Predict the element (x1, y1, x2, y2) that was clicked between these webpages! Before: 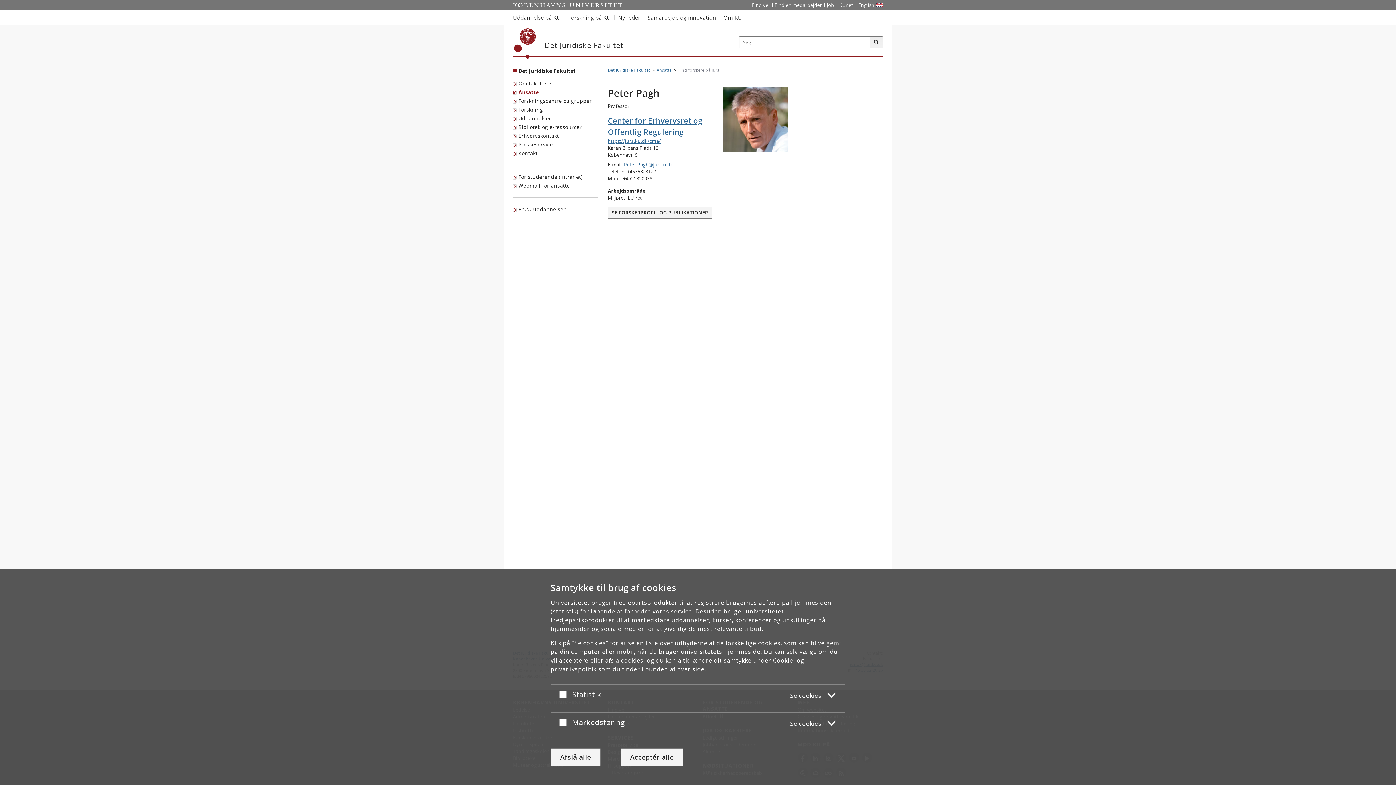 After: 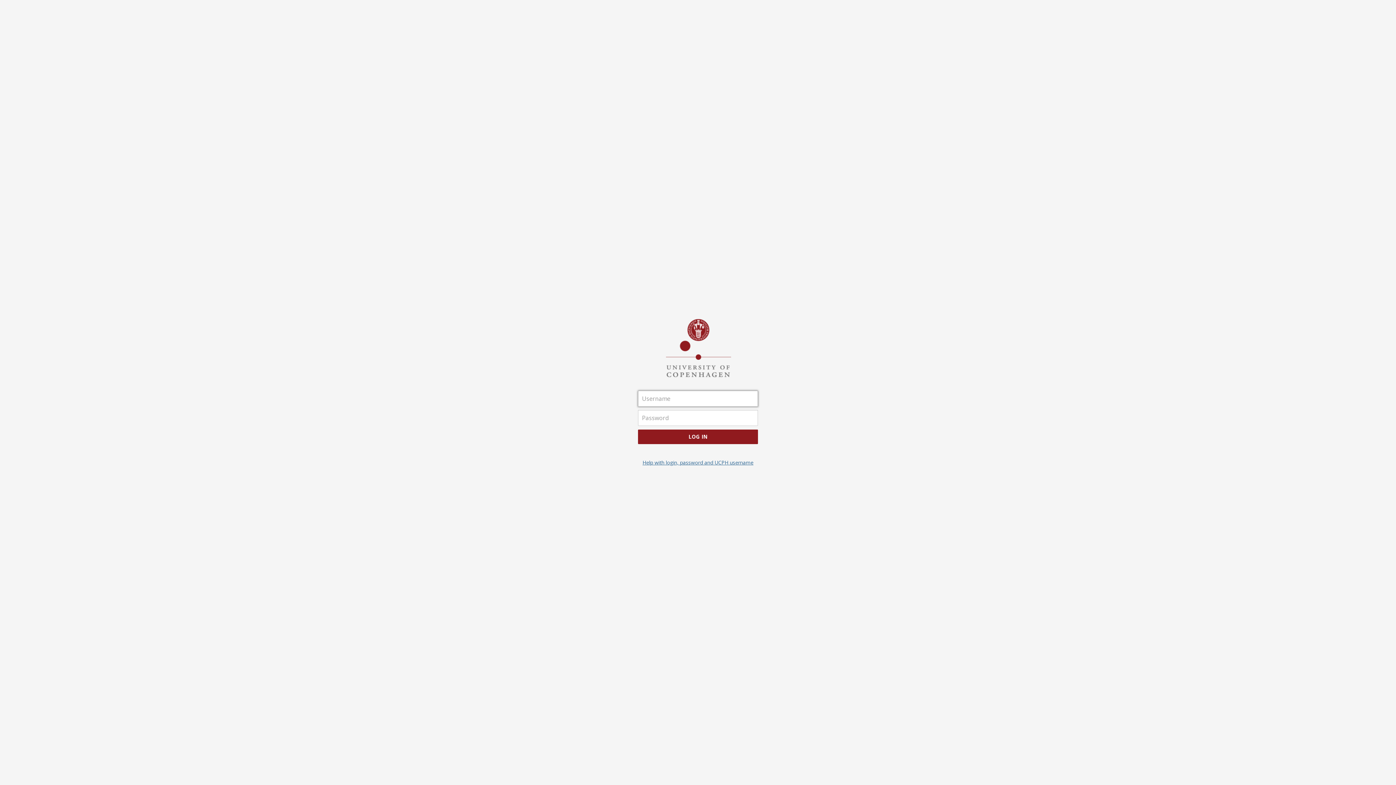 Action: label: Indgang til KUnet bbox: (836, 0, 855, 10)